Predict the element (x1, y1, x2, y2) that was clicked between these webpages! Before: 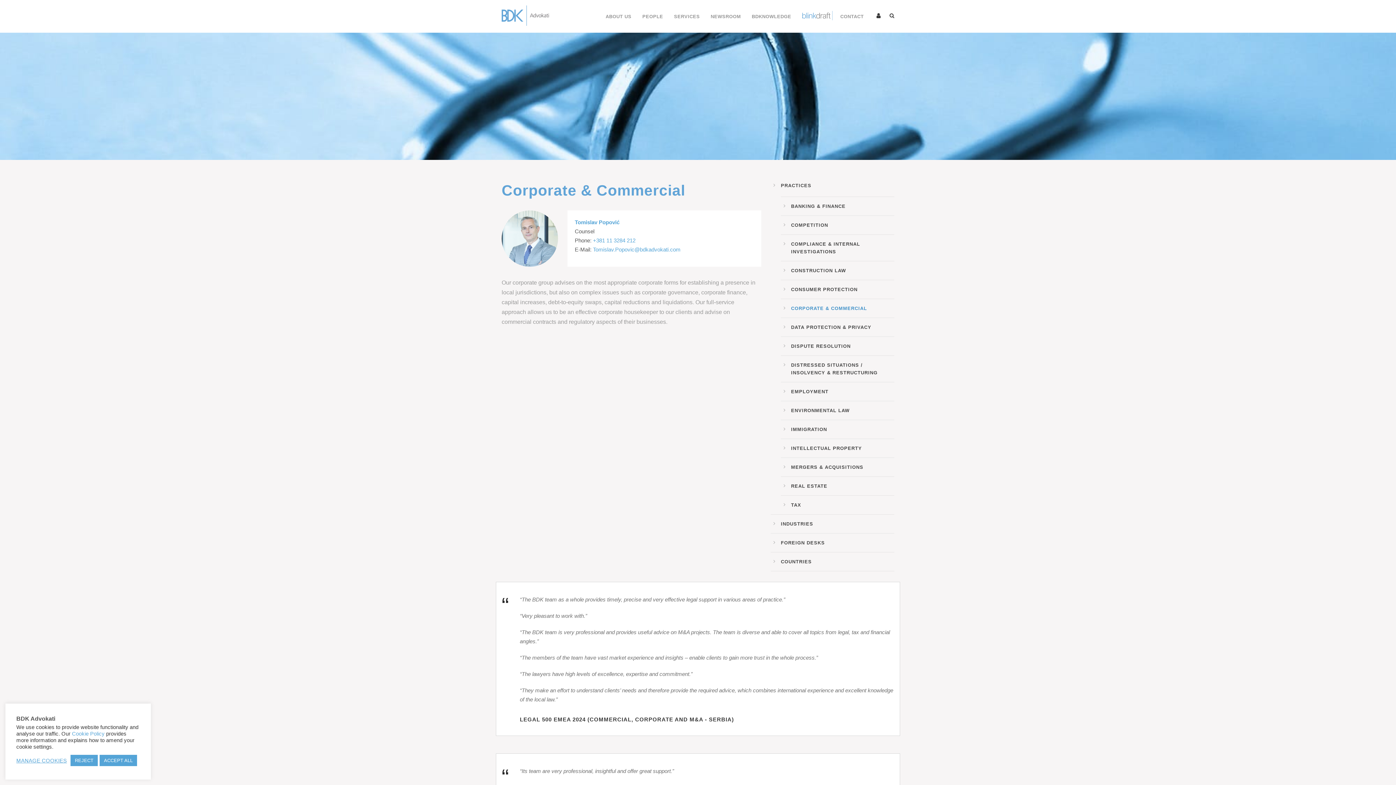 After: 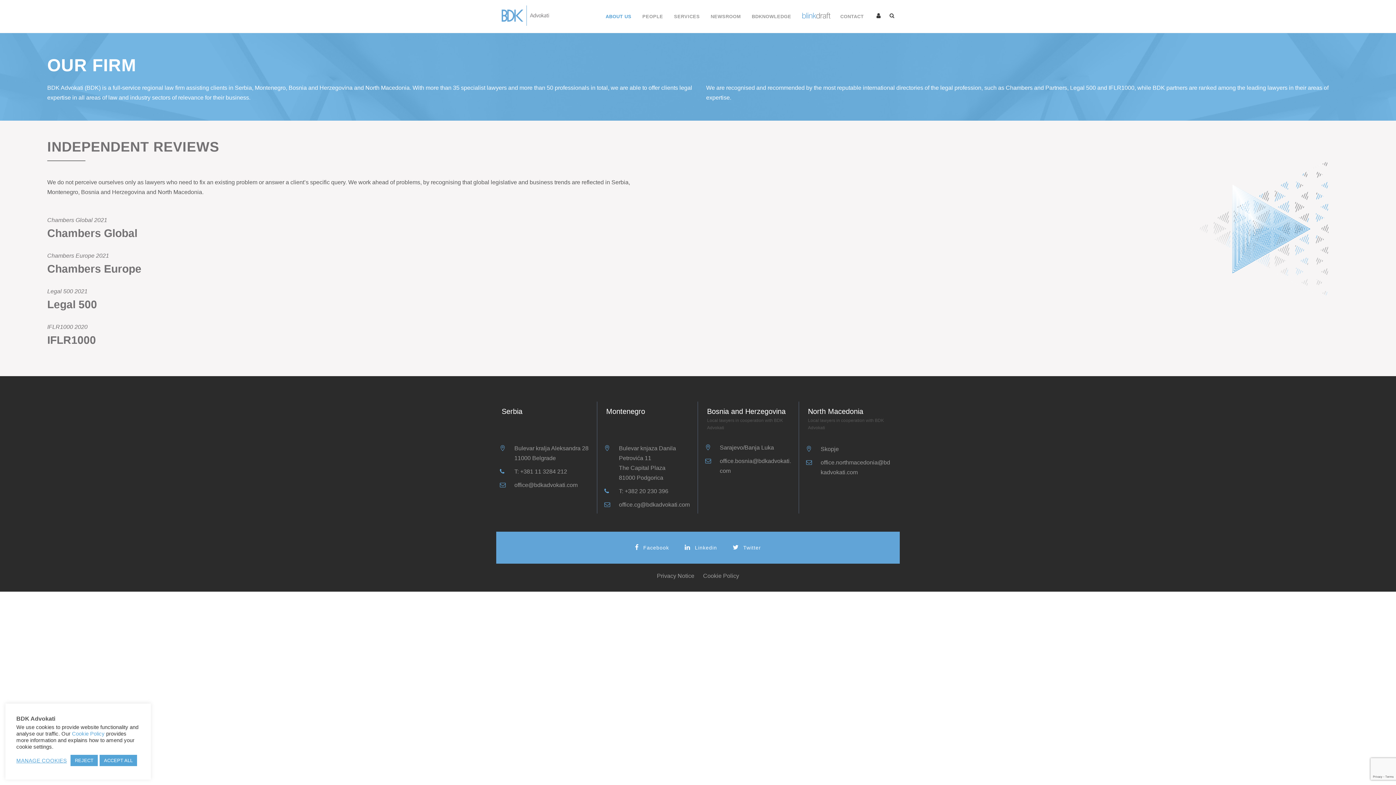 Action: bbox: (605, 12, 631, 33) label: ABOUT US